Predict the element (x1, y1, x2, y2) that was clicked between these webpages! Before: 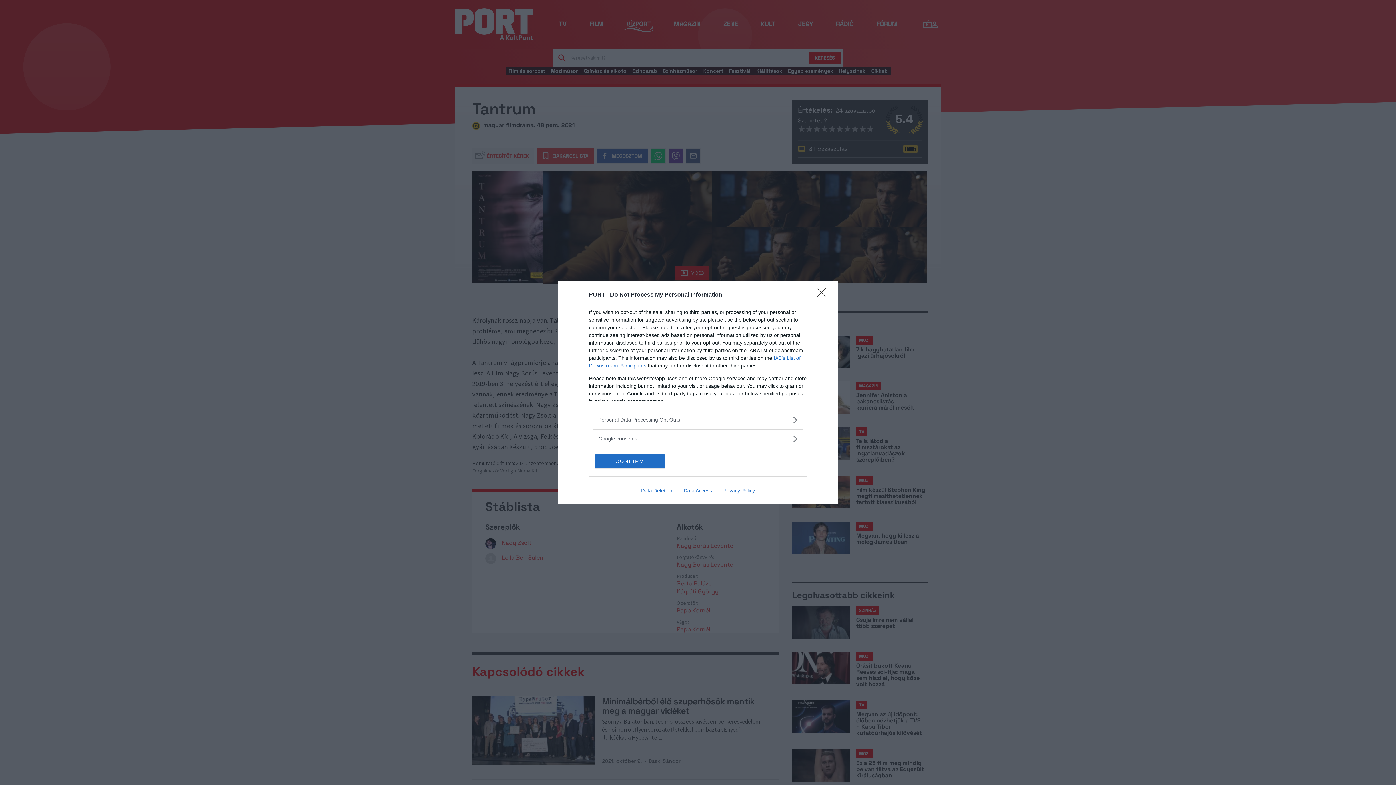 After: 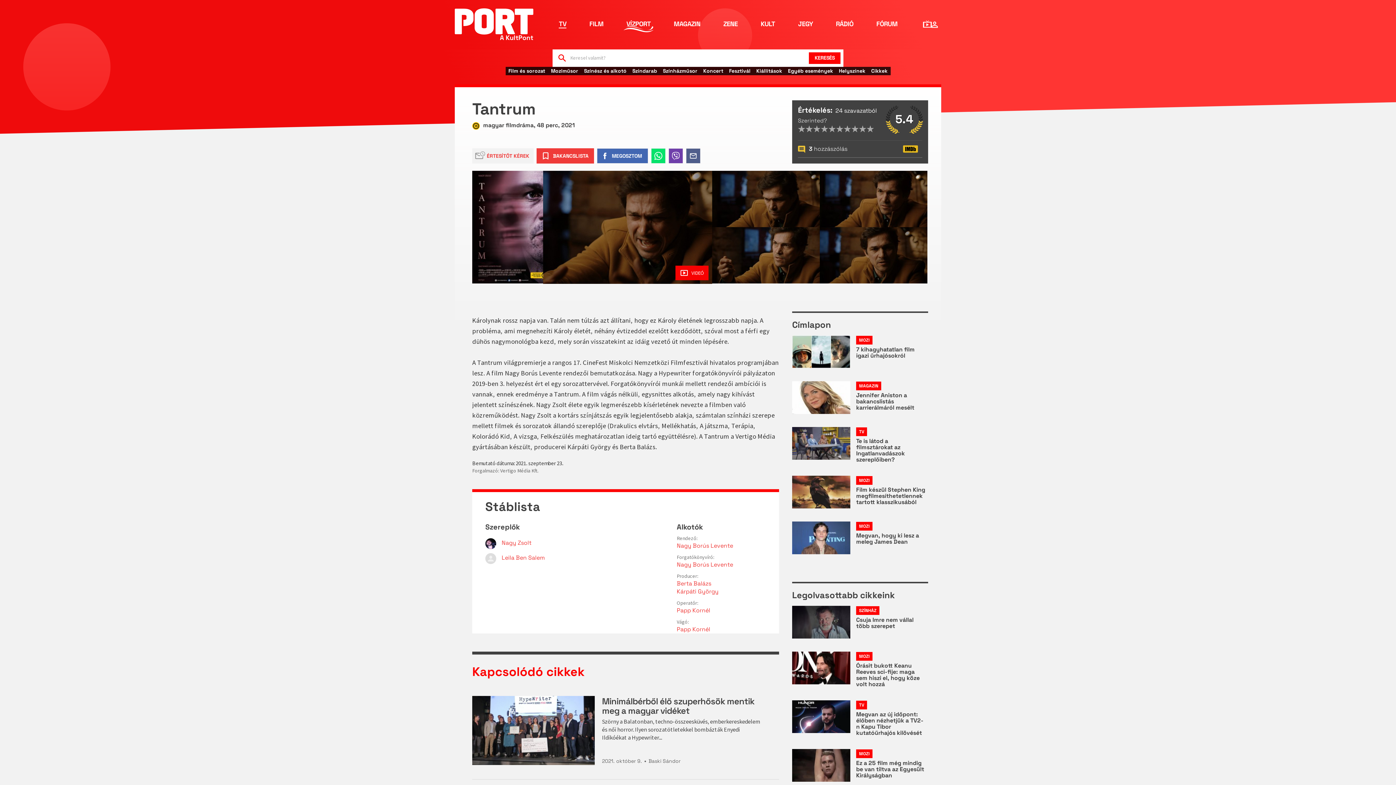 Action: label: Close bbox: (817, 288, 830, 302)